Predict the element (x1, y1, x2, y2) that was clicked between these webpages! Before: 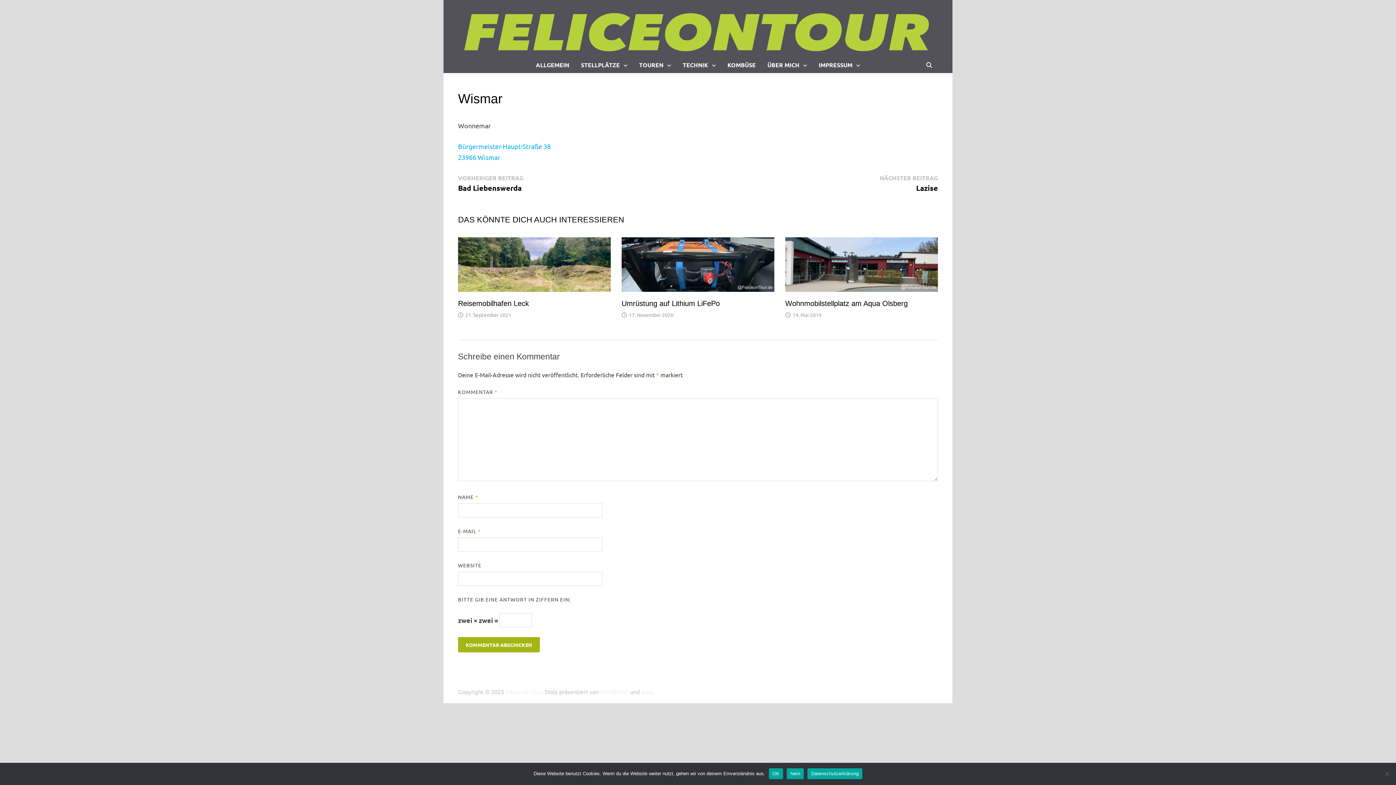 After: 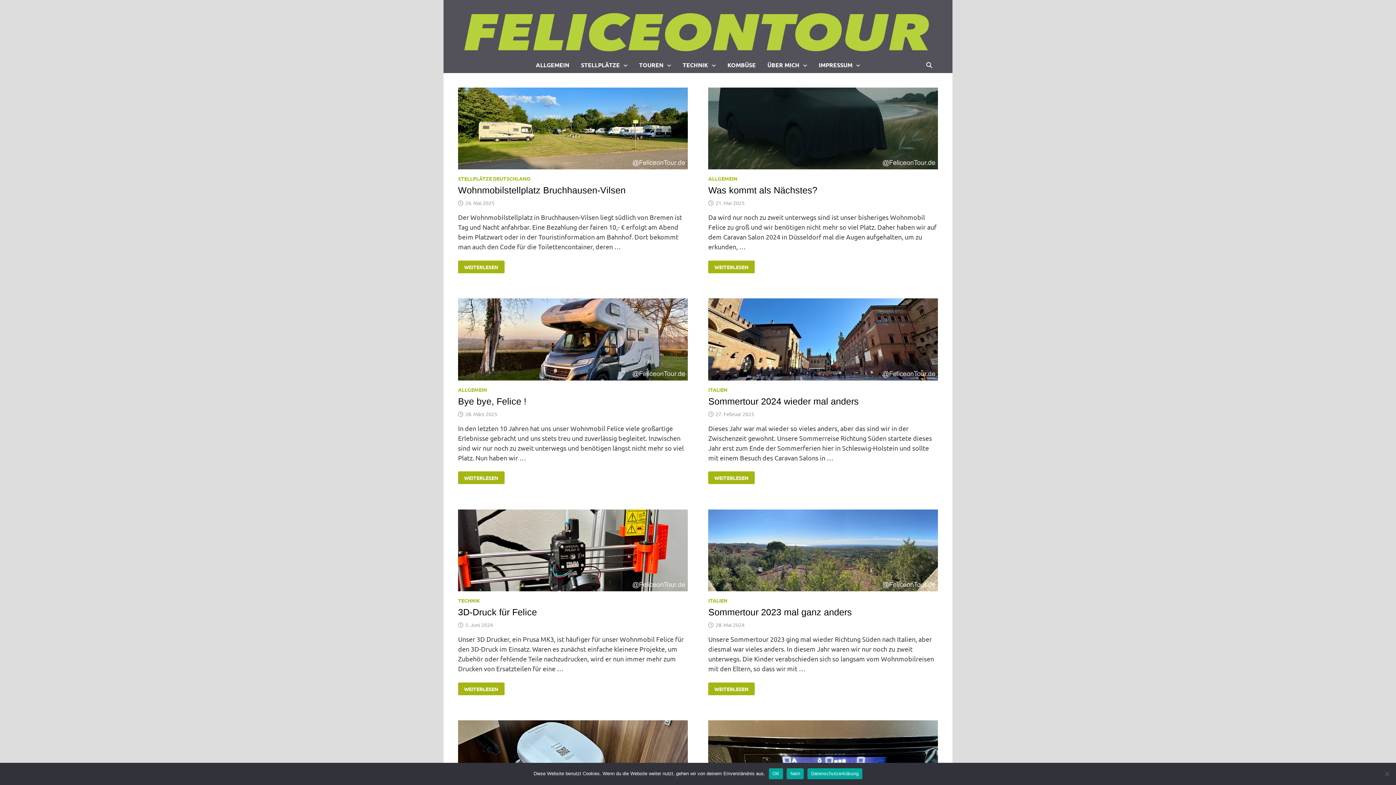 Action: label: Felice on Tour bbox: (505, 688, 541, 695)